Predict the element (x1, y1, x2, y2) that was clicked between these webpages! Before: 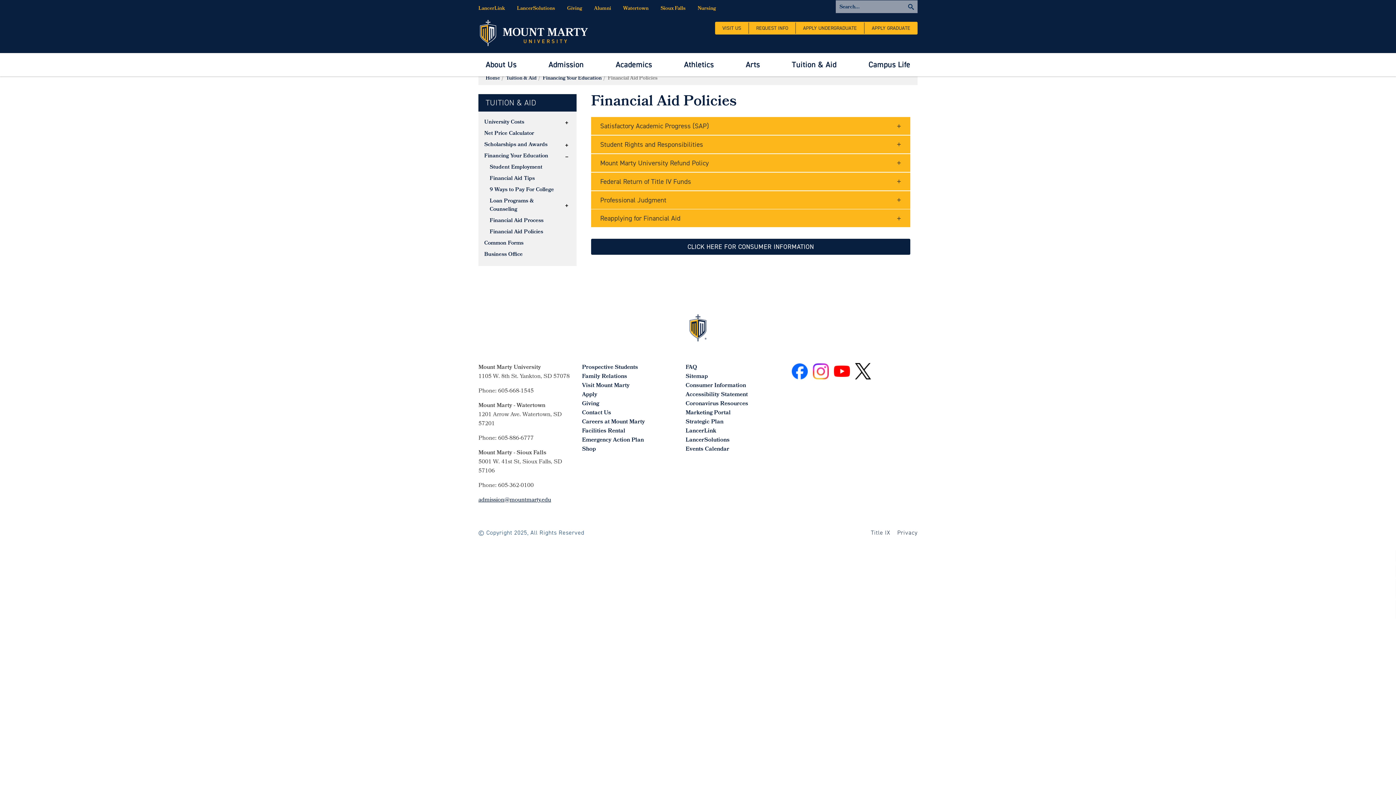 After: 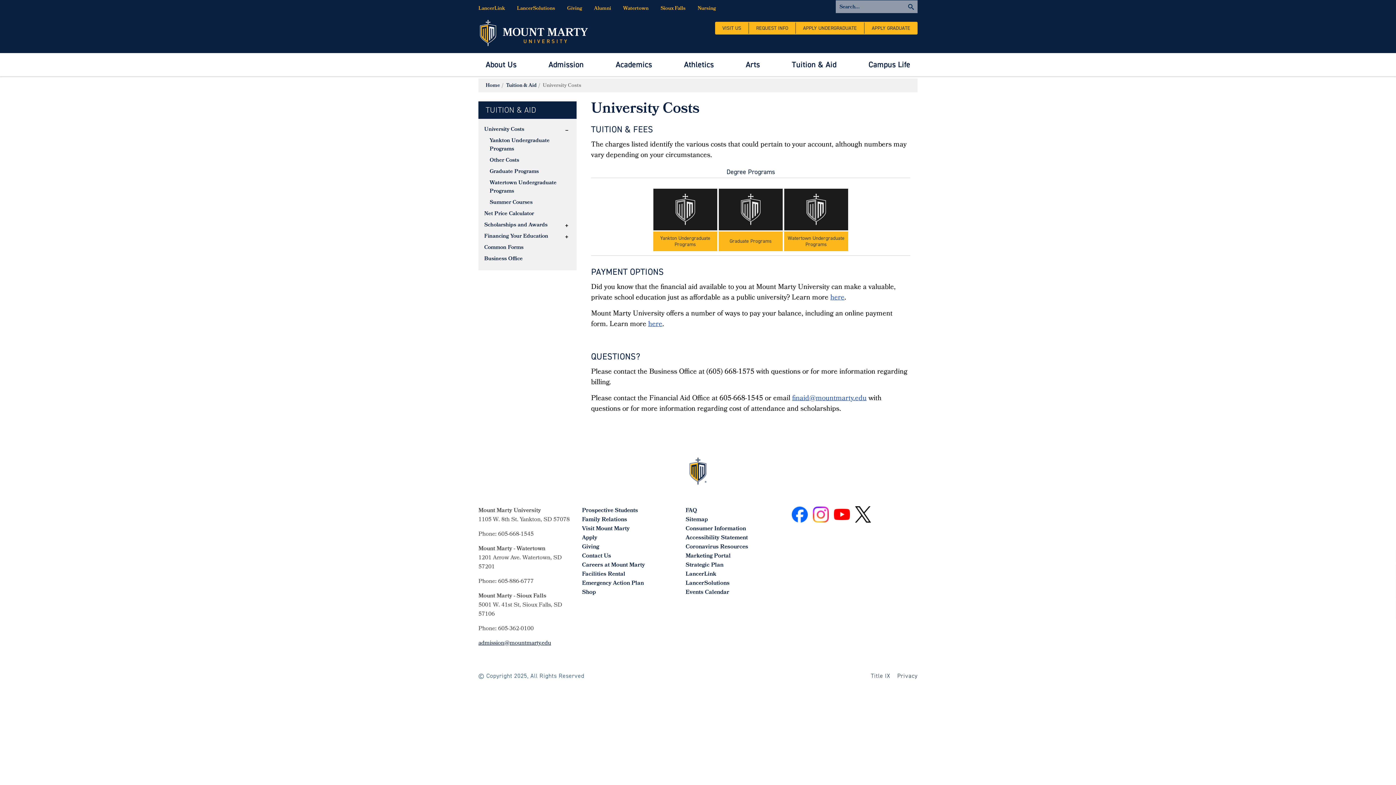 Action: bbox: (482, 117, 525, 128) label: University Costs